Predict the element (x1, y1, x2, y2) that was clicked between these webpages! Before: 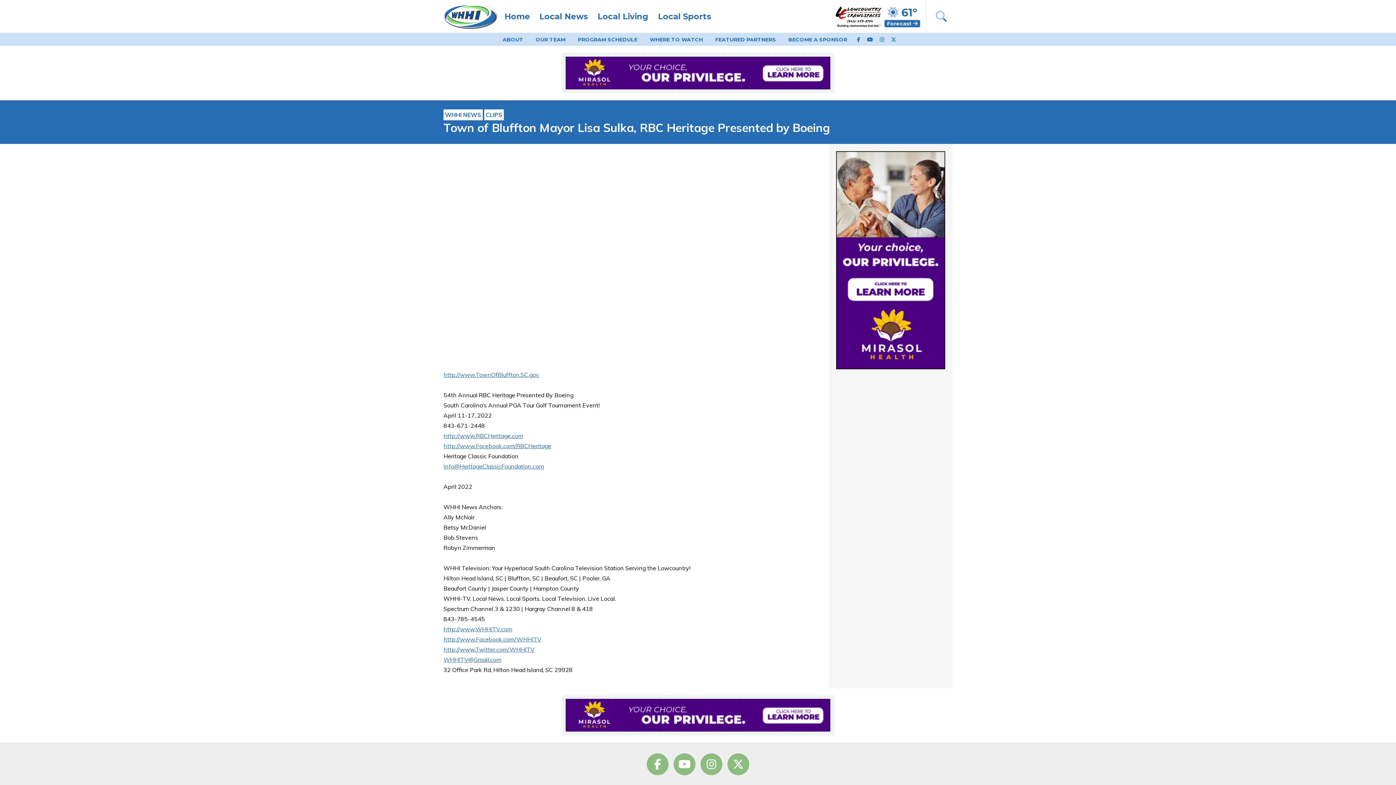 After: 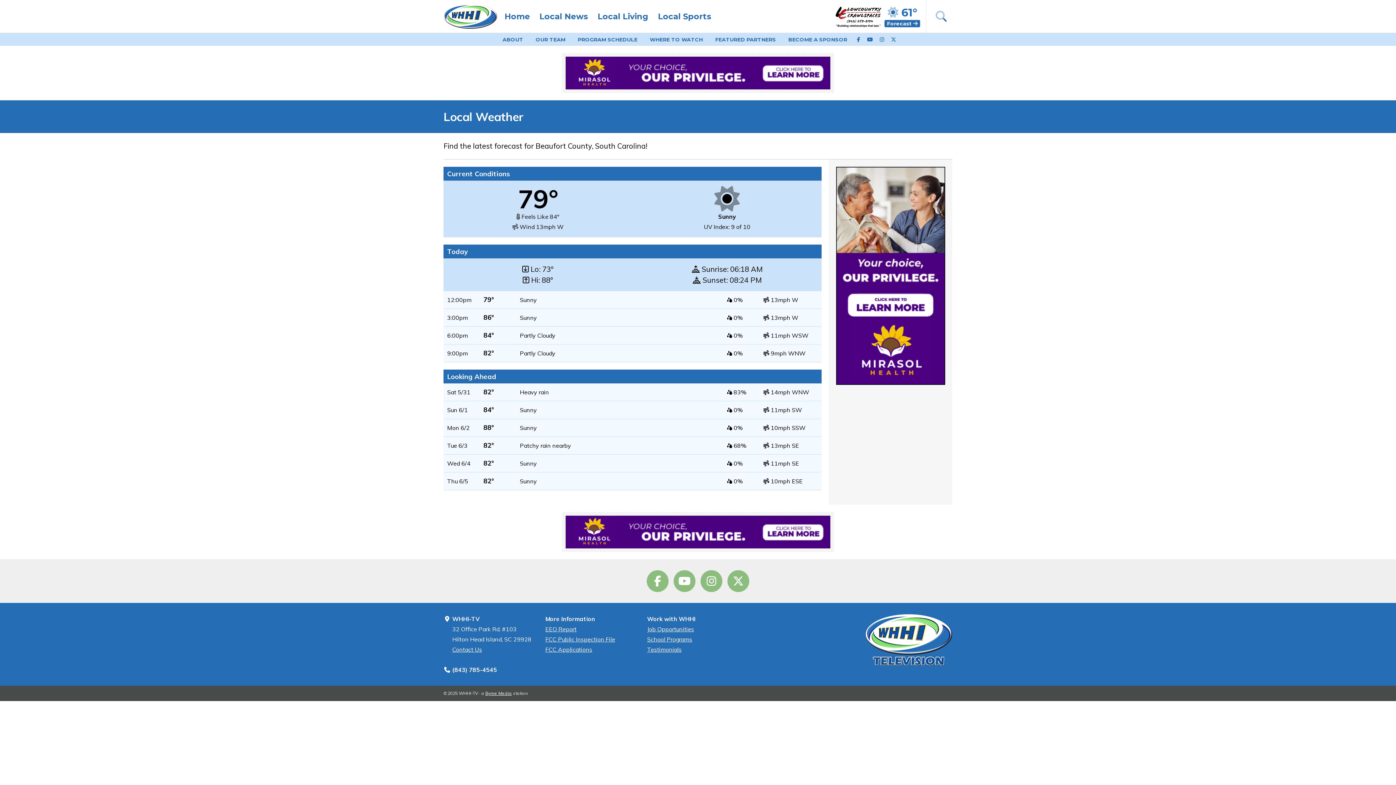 Action: bbox: (884, 20, 920, 27) label: Forecast 